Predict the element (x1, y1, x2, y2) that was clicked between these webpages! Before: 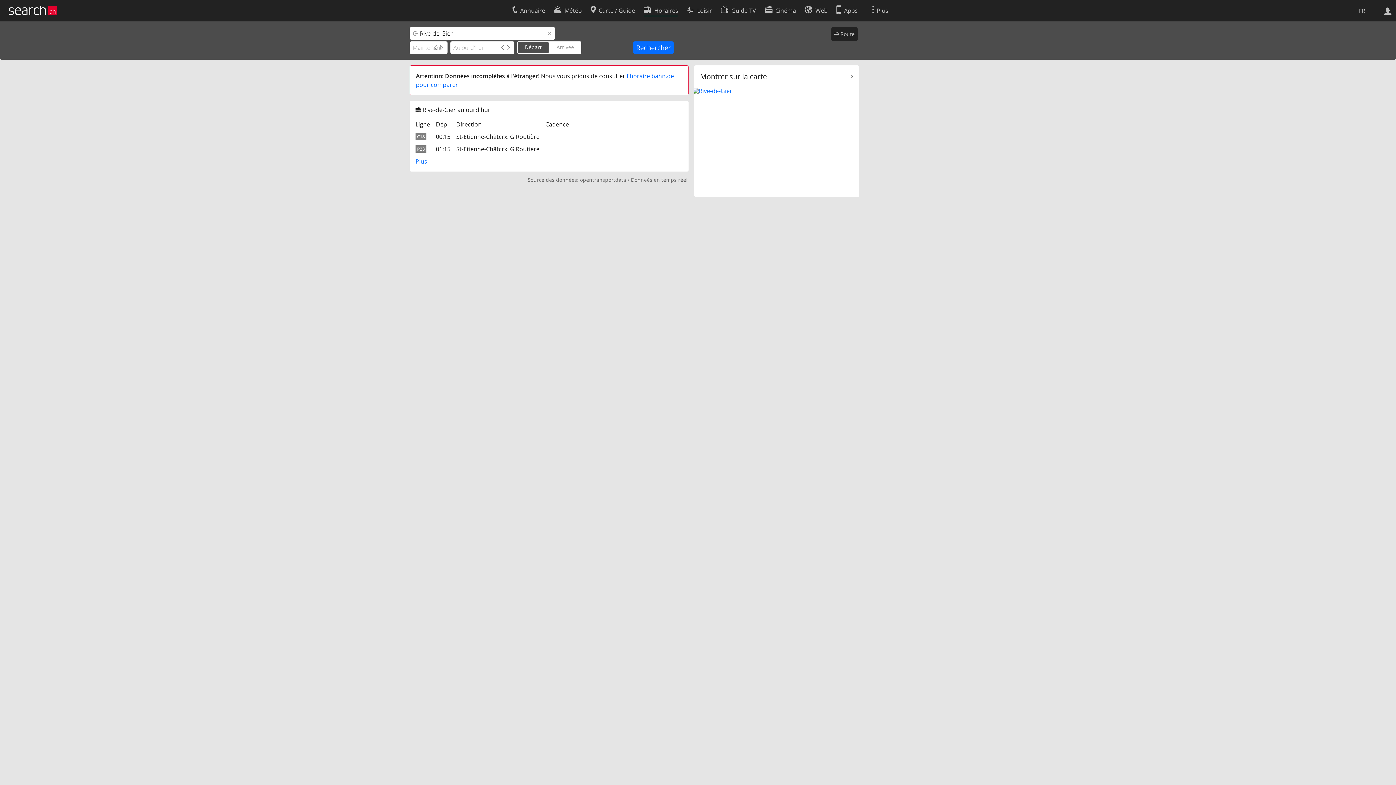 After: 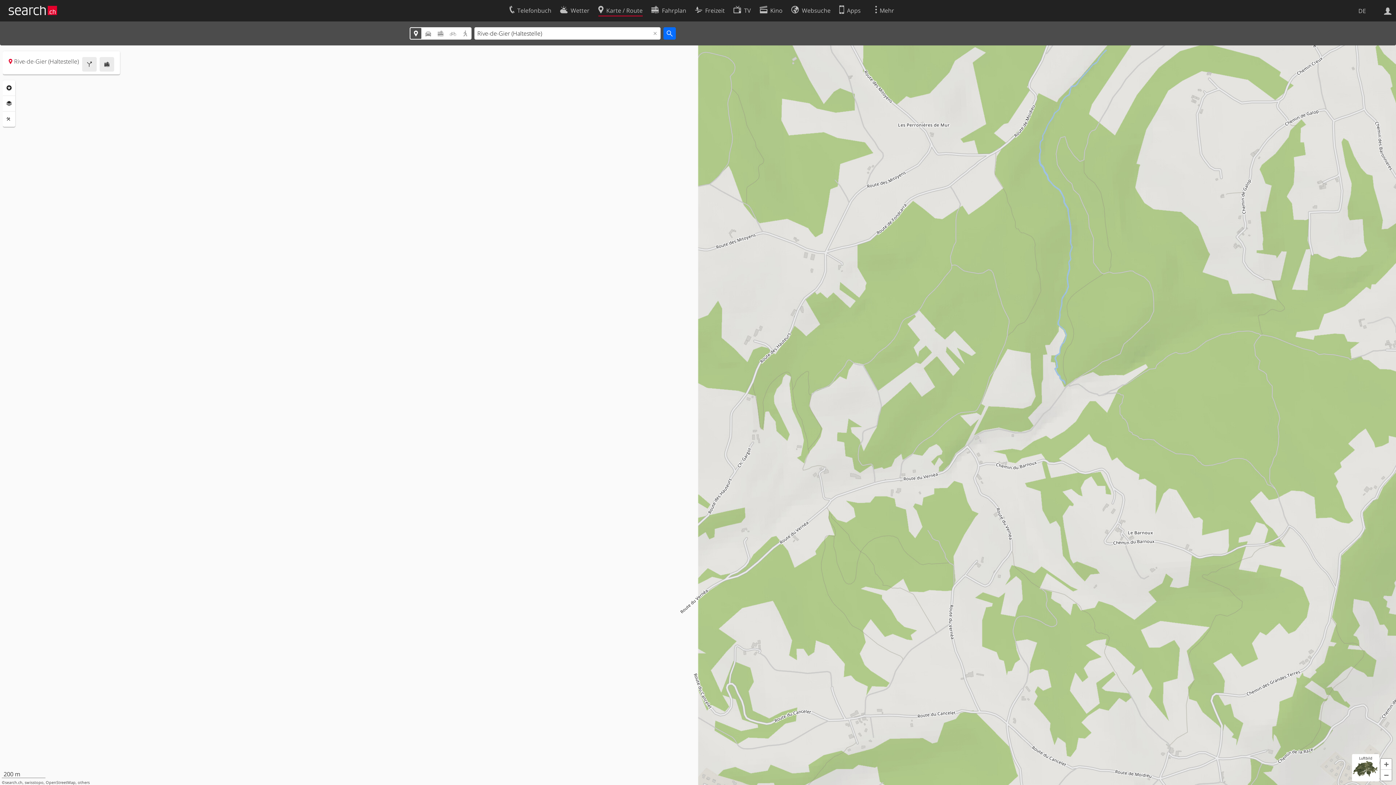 Action: label: Montrer sur la carte bbox: (694, 65, 859, 88)